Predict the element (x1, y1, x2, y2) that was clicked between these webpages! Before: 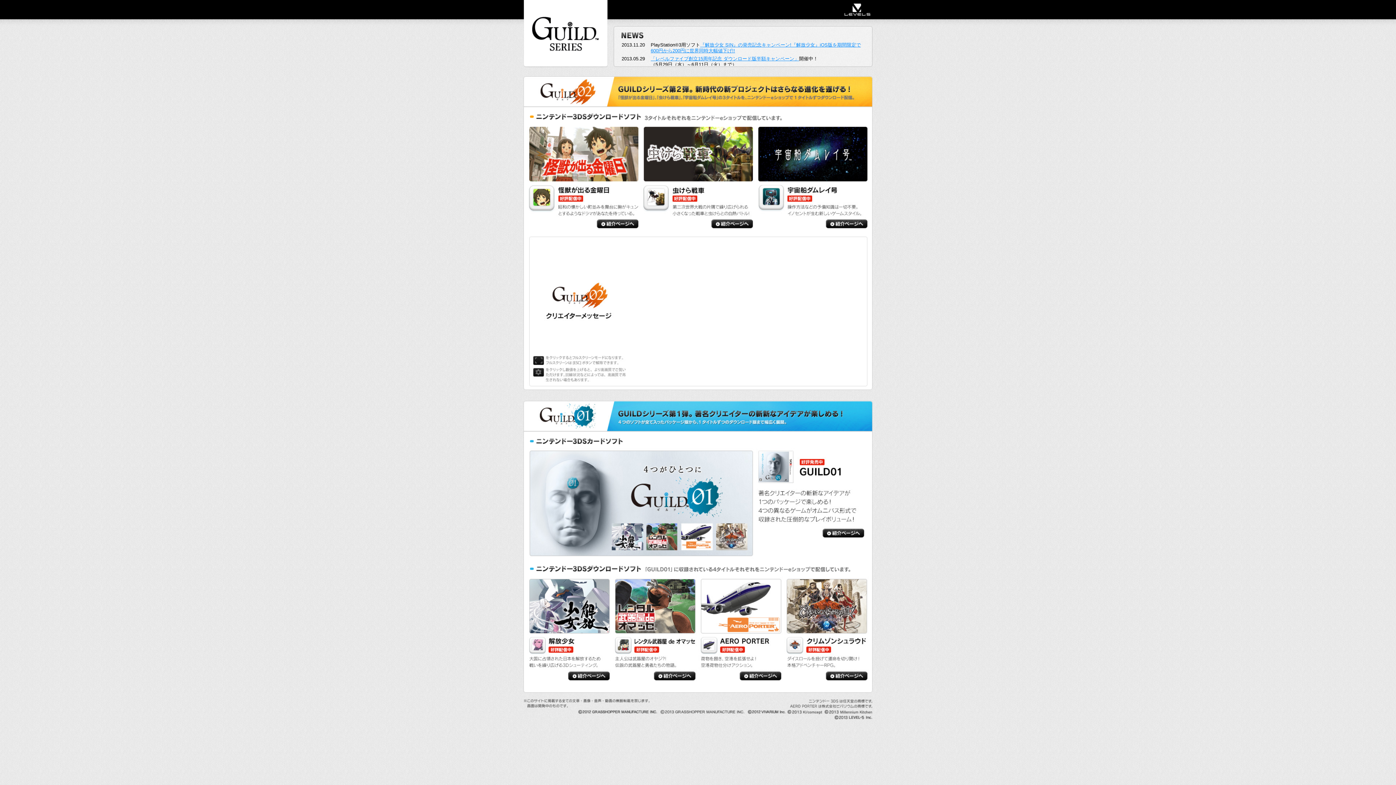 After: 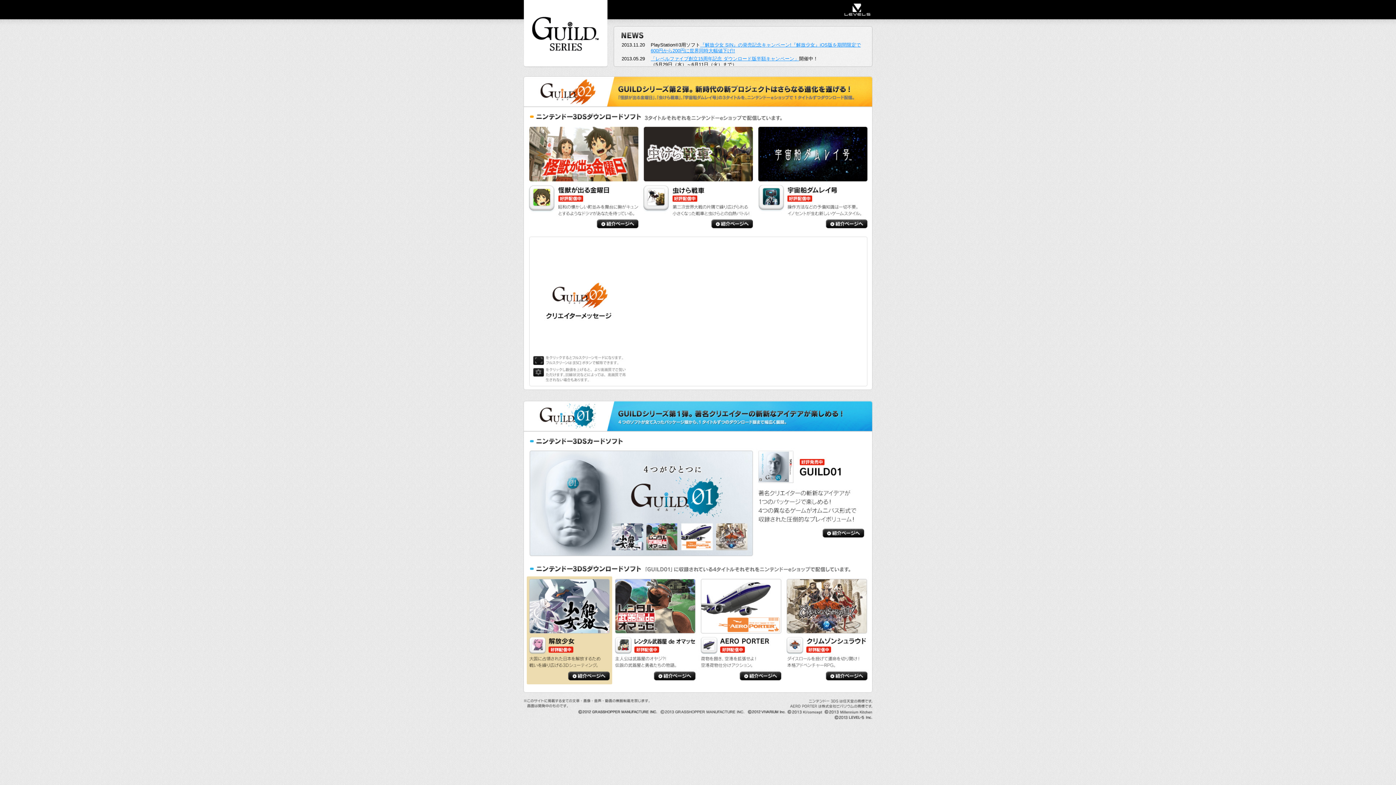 Action: bbox: (526, 678, 612, 684)